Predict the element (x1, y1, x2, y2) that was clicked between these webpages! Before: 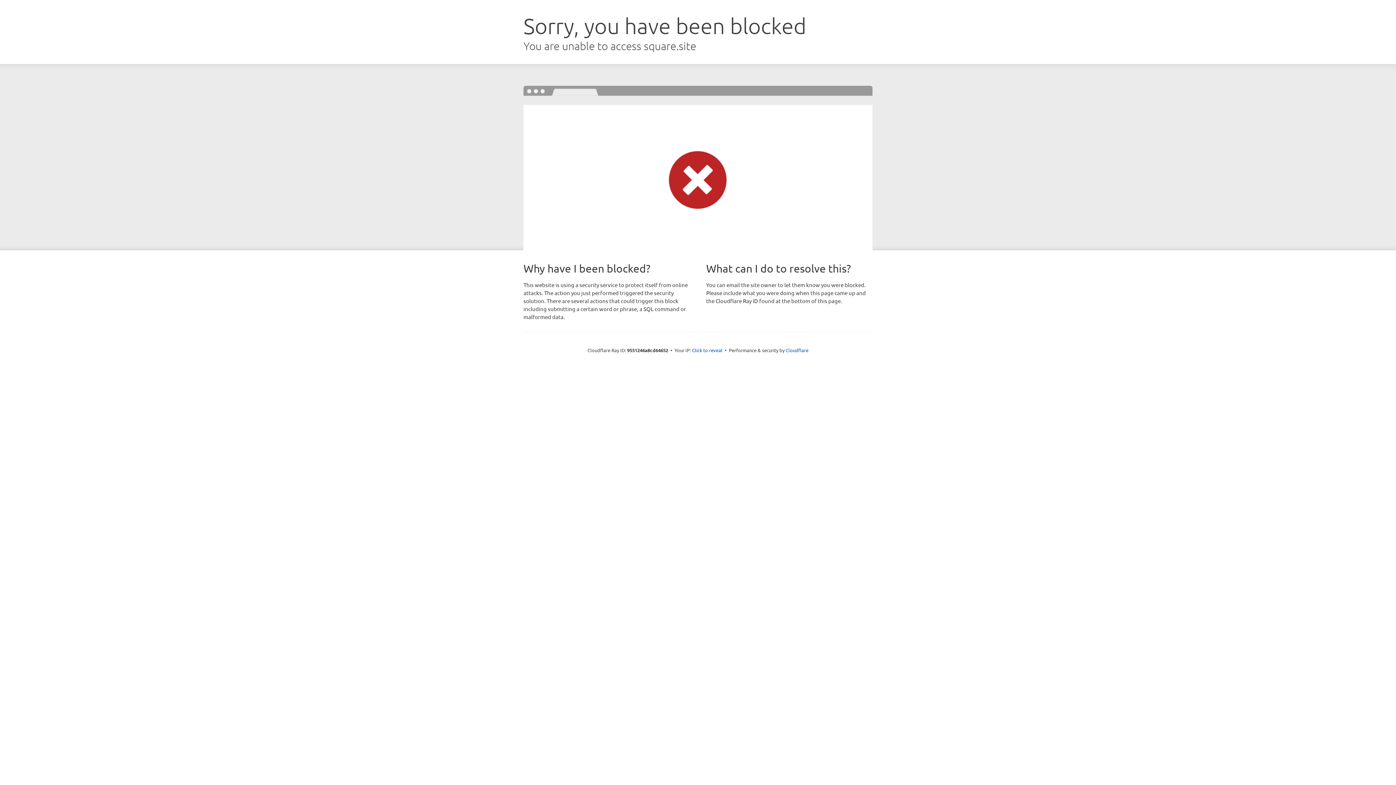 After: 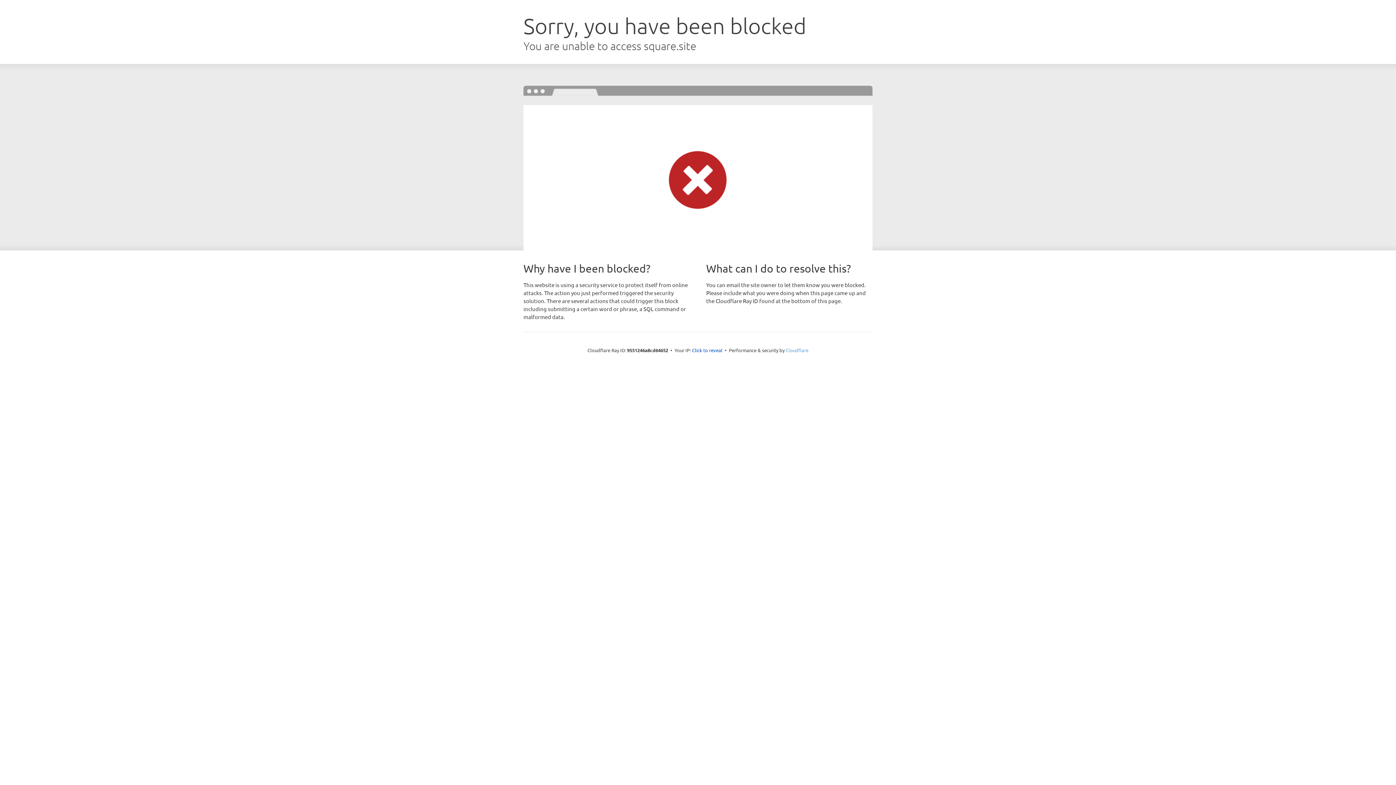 Action: label: Cloudflare bbox: (785, 347, 808, 353)